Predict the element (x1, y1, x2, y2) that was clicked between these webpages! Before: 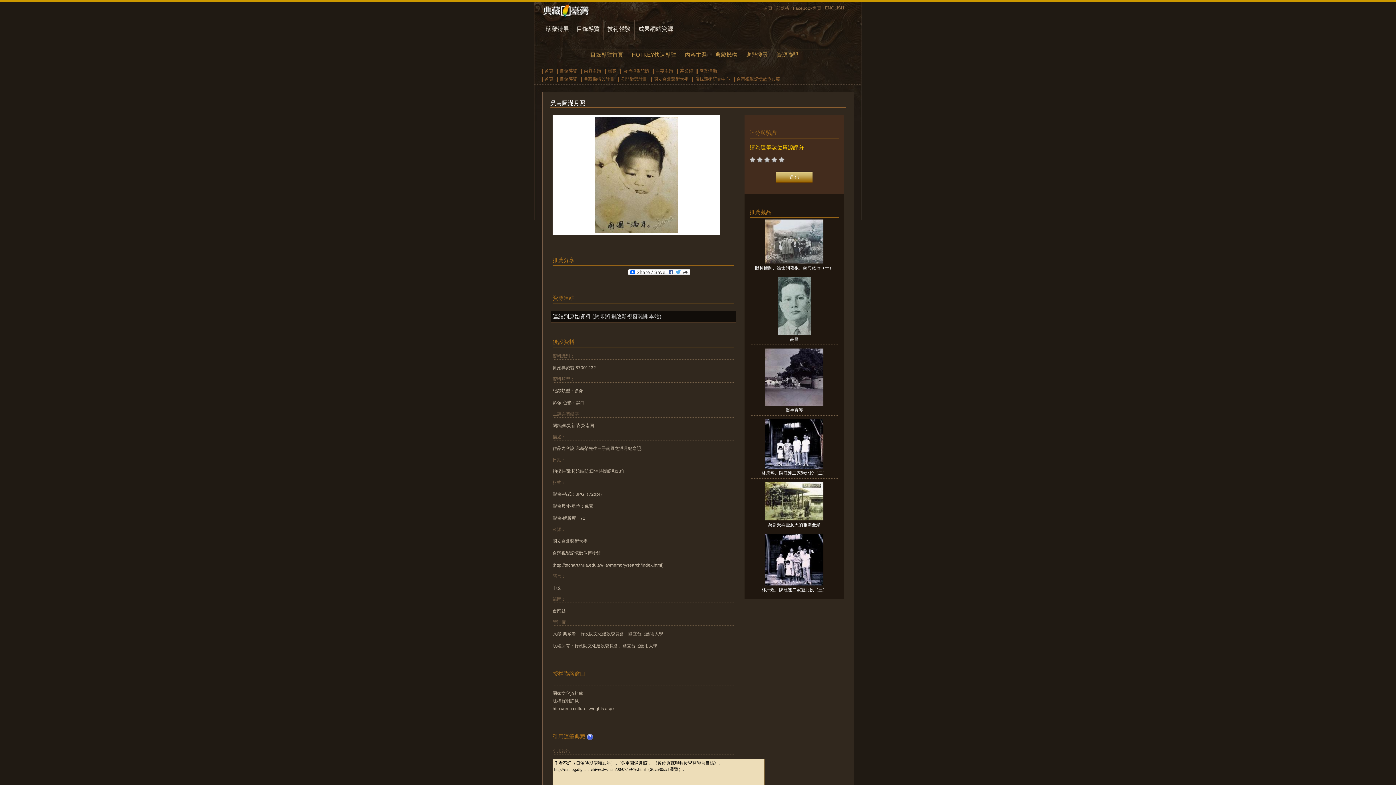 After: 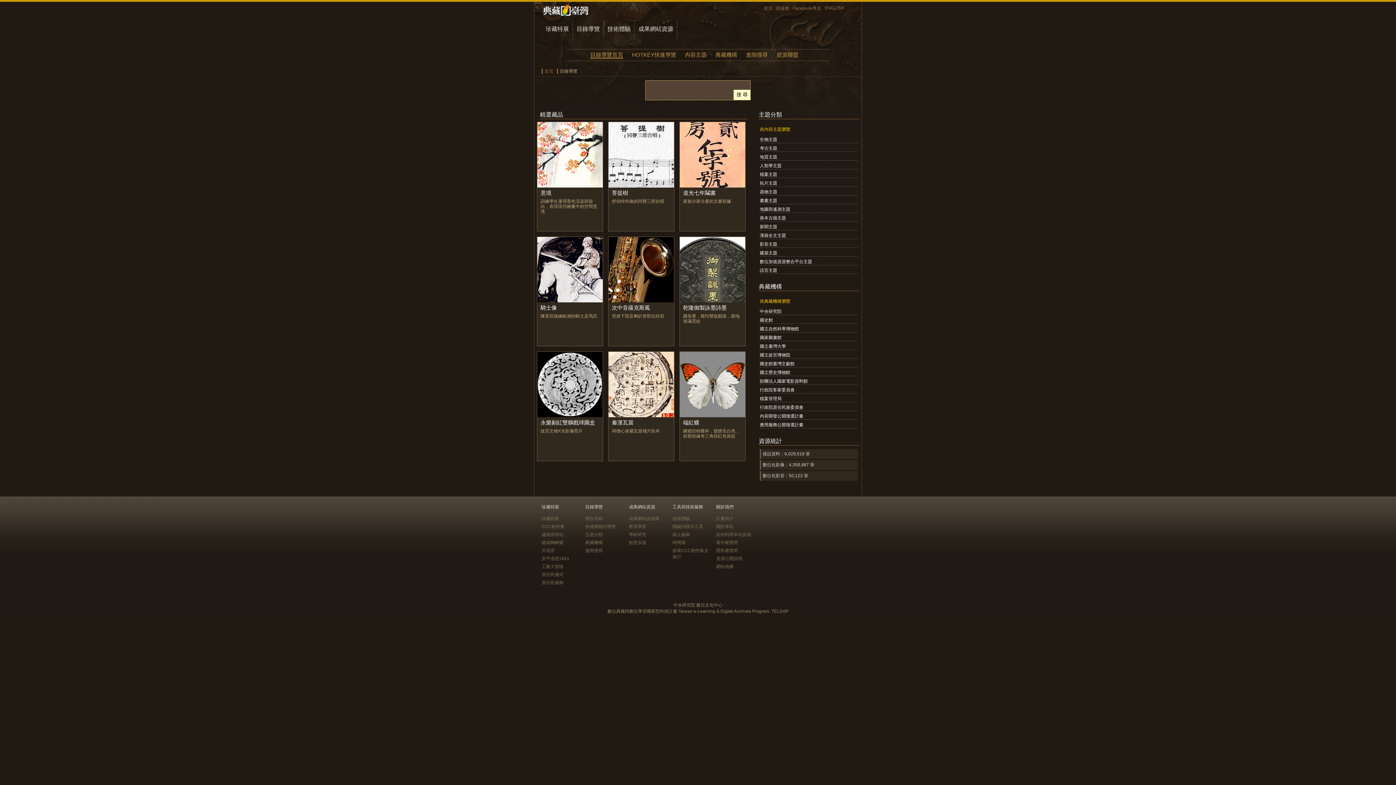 Action: label: 目錄導覽 bbox: (560, 68, 577, 73)